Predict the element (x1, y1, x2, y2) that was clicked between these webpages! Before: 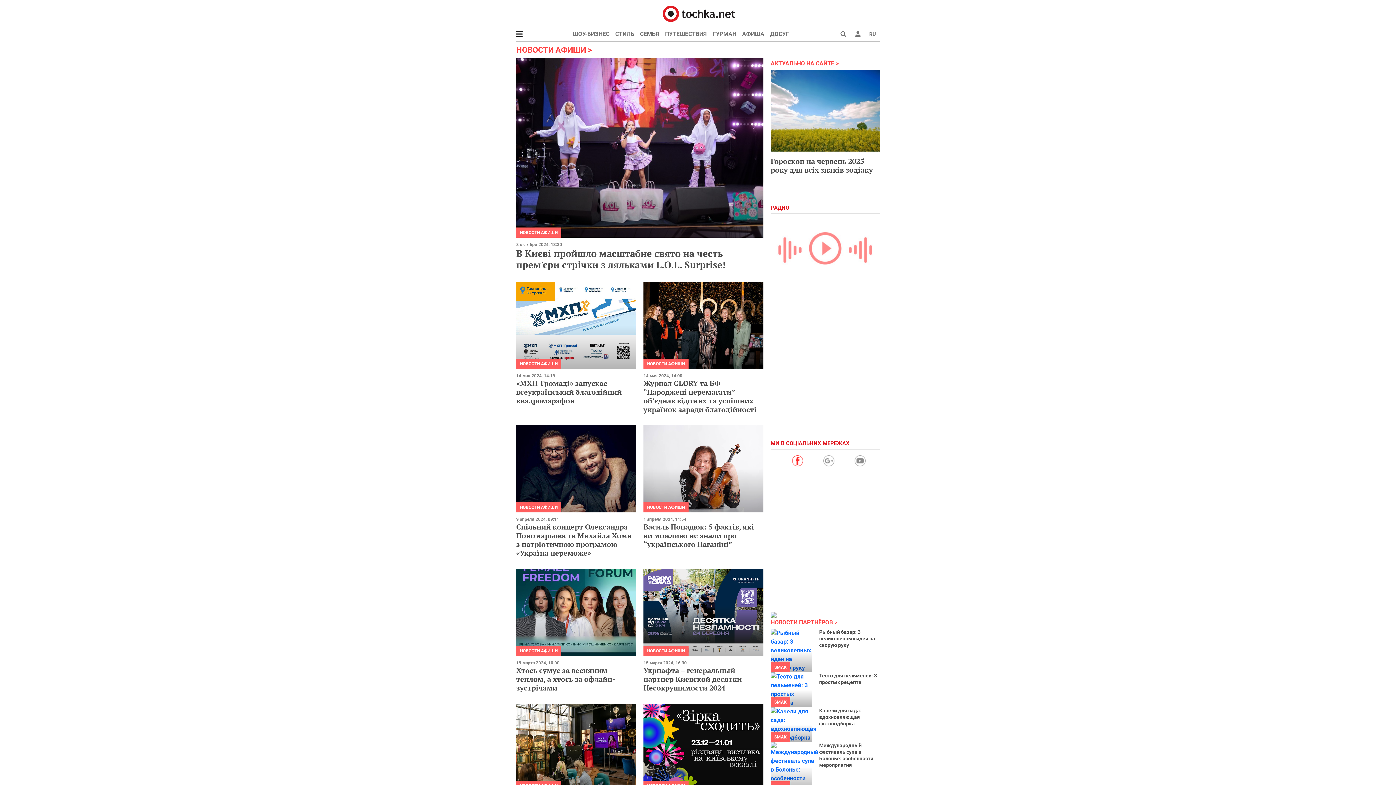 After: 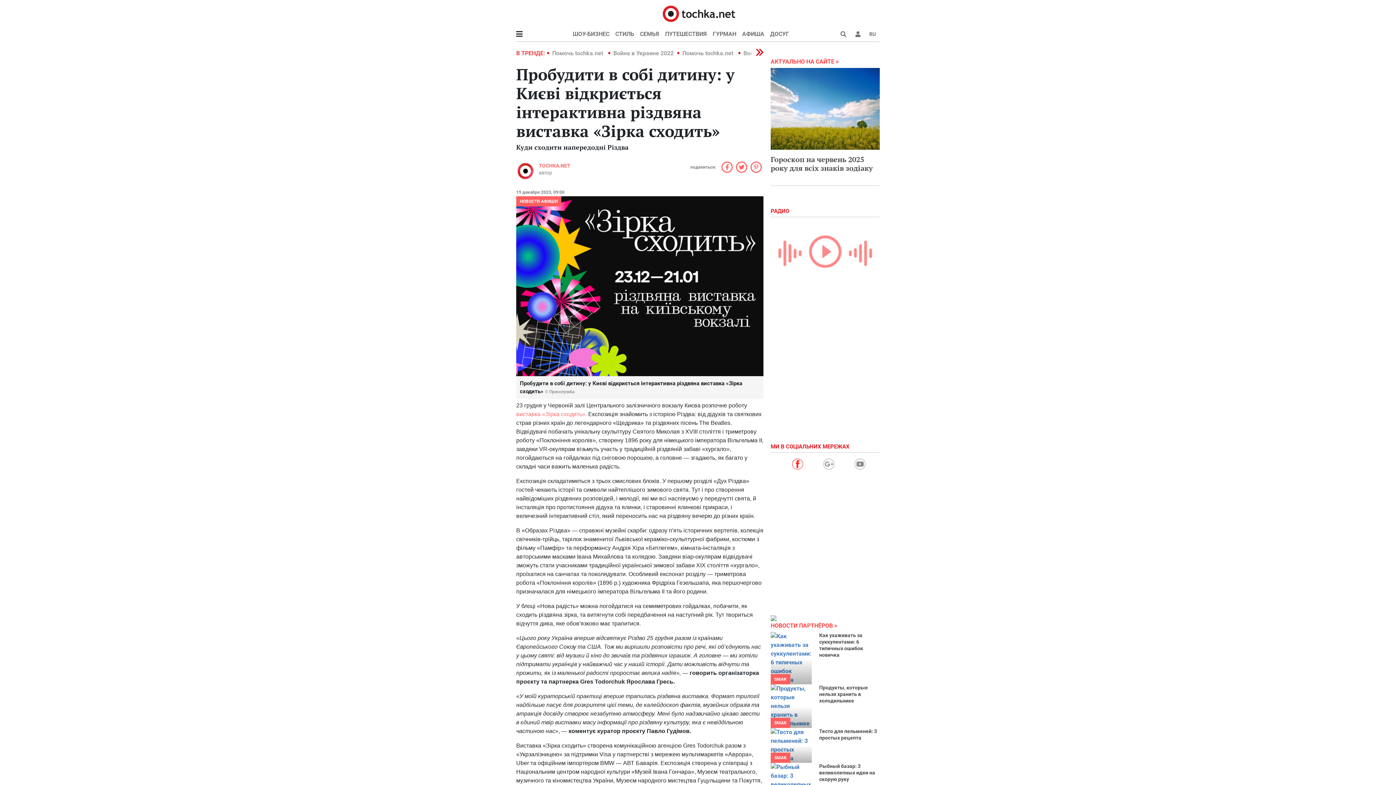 Action: bbox: (643, 703, 763, 791)